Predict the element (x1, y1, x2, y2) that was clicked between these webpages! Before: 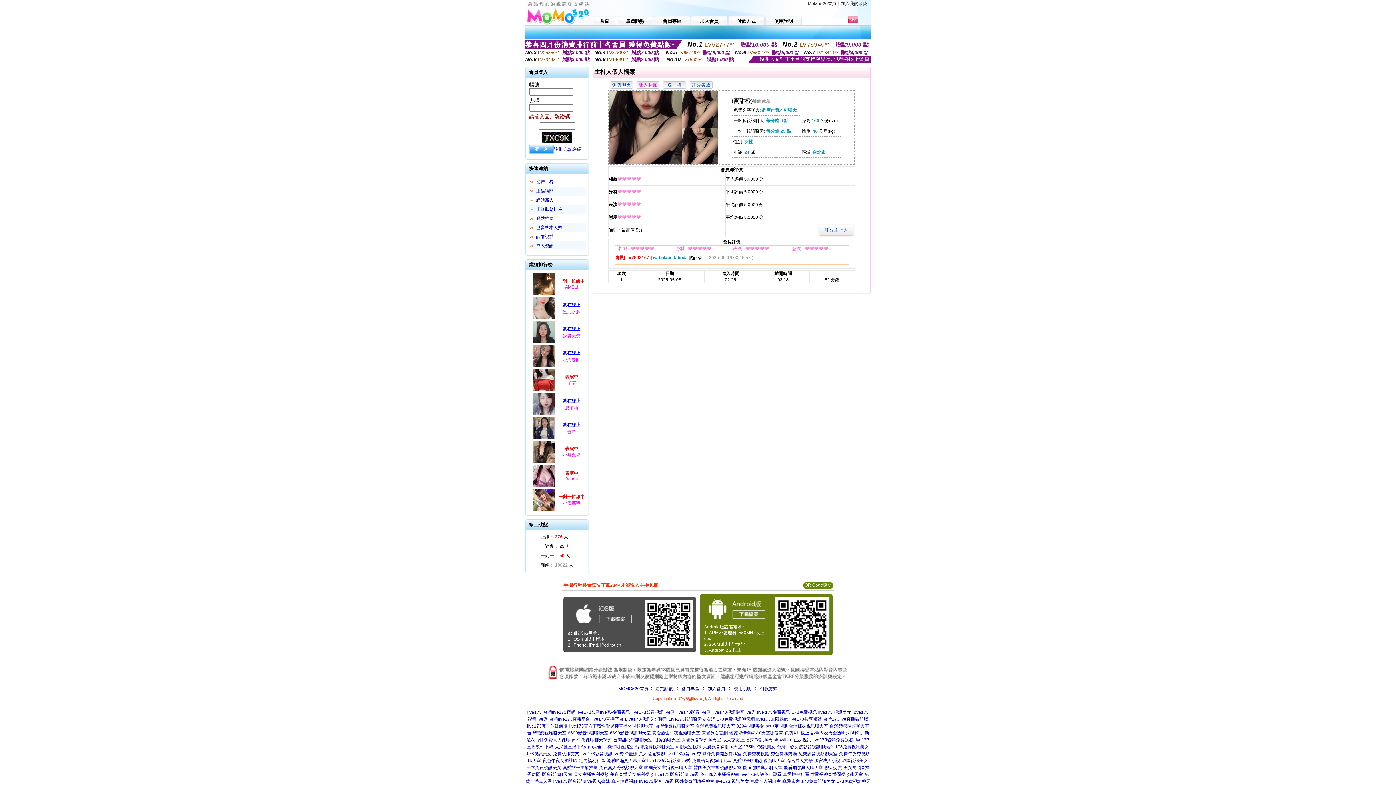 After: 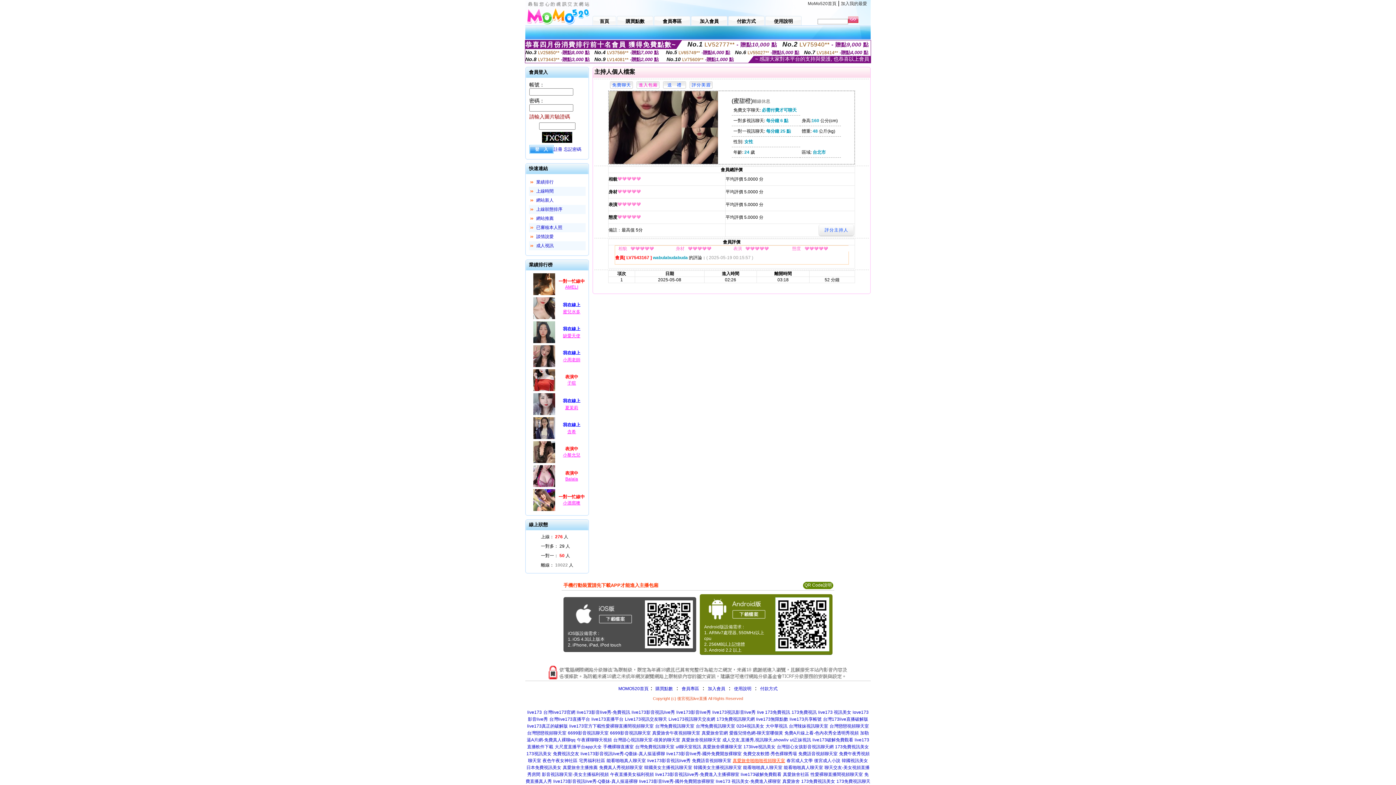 Action: bbox: (732, 758, 785, 763) label: 真愛旅舍啪啪啪視頻聊天室